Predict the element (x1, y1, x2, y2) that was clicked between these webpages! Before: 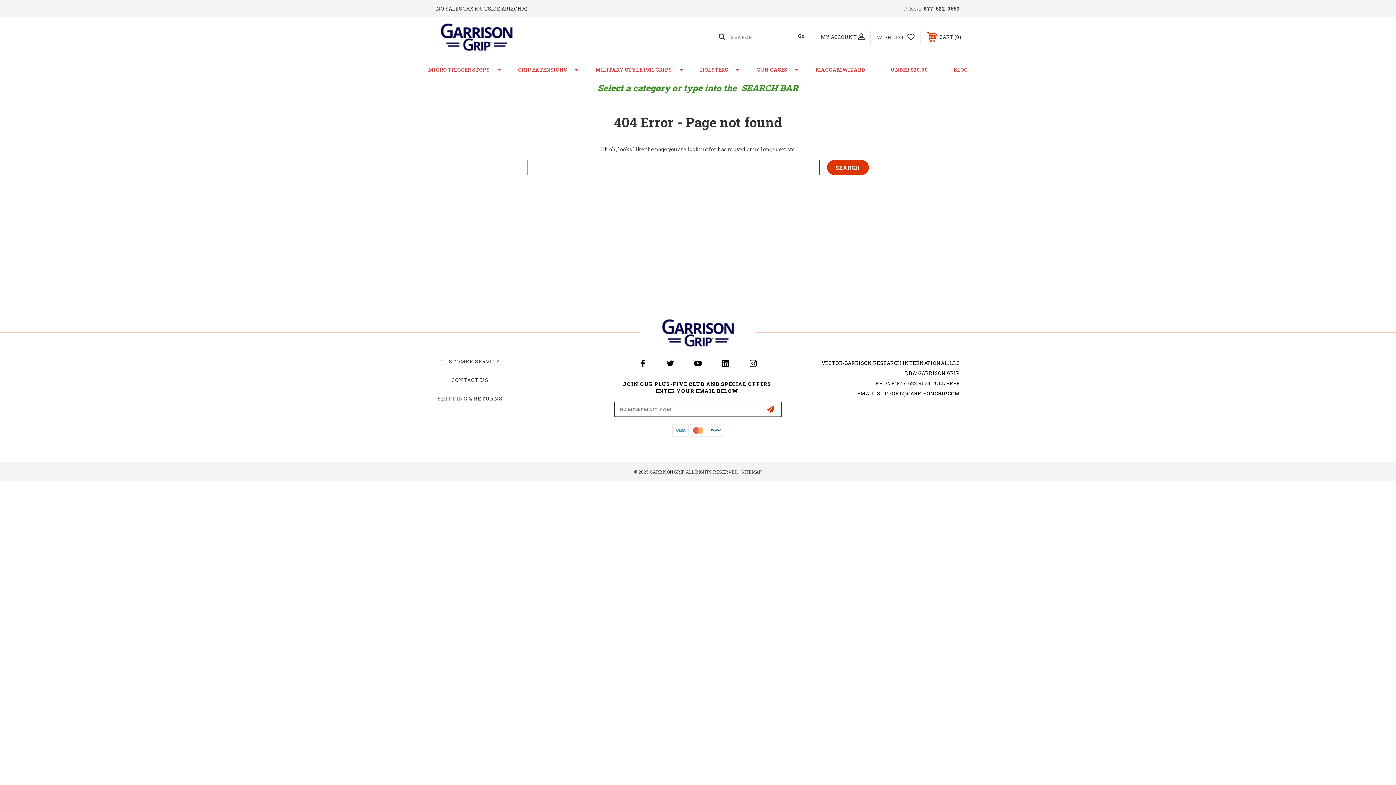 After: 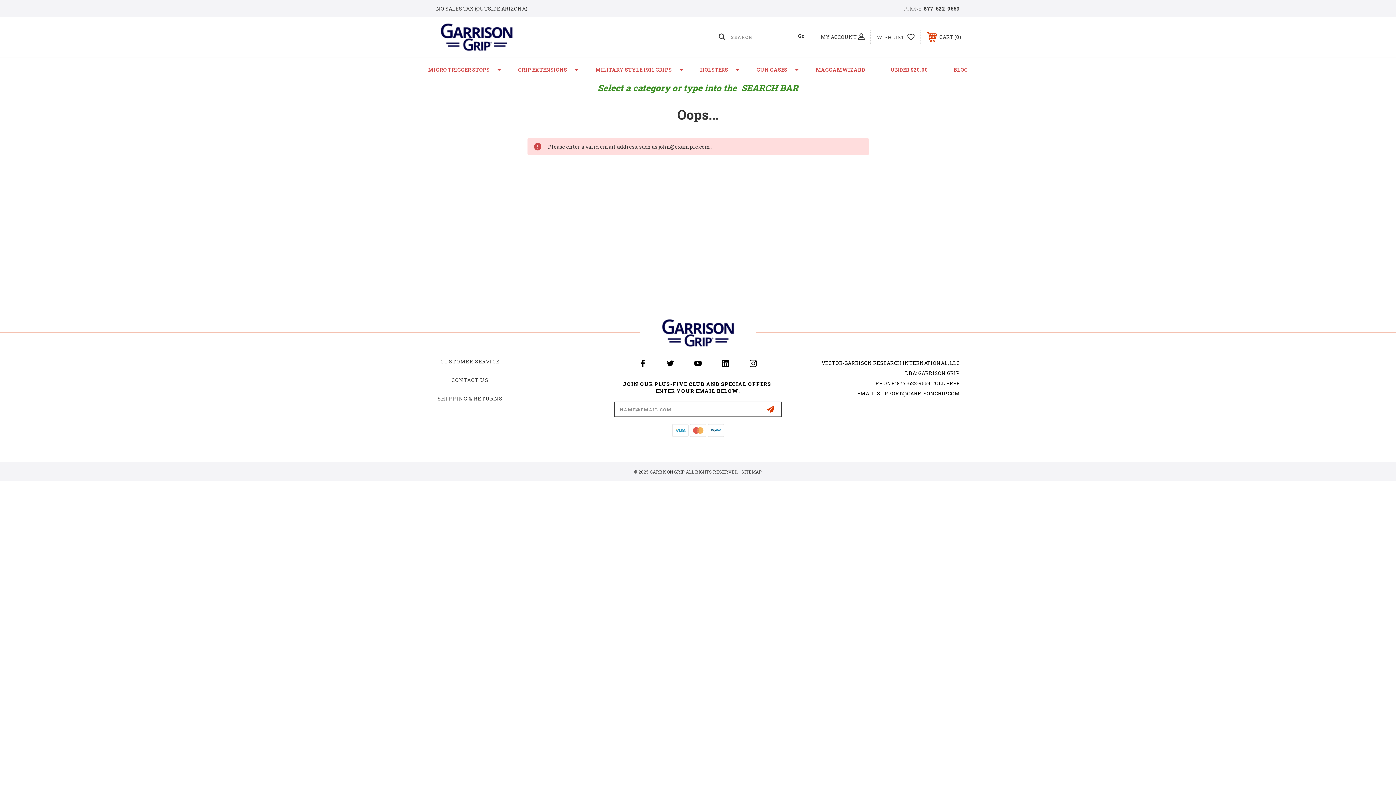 Action: bbox: (764, 405, 776, 413)